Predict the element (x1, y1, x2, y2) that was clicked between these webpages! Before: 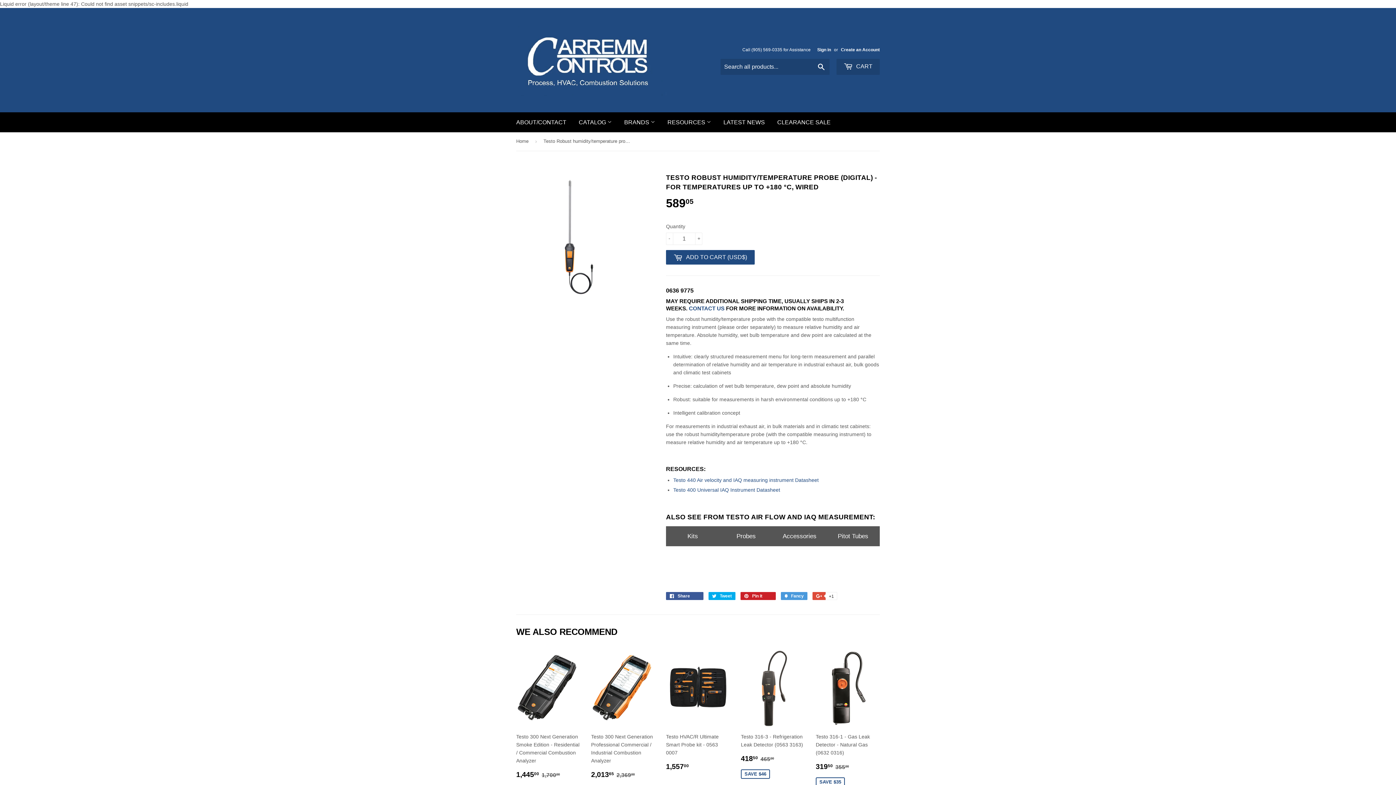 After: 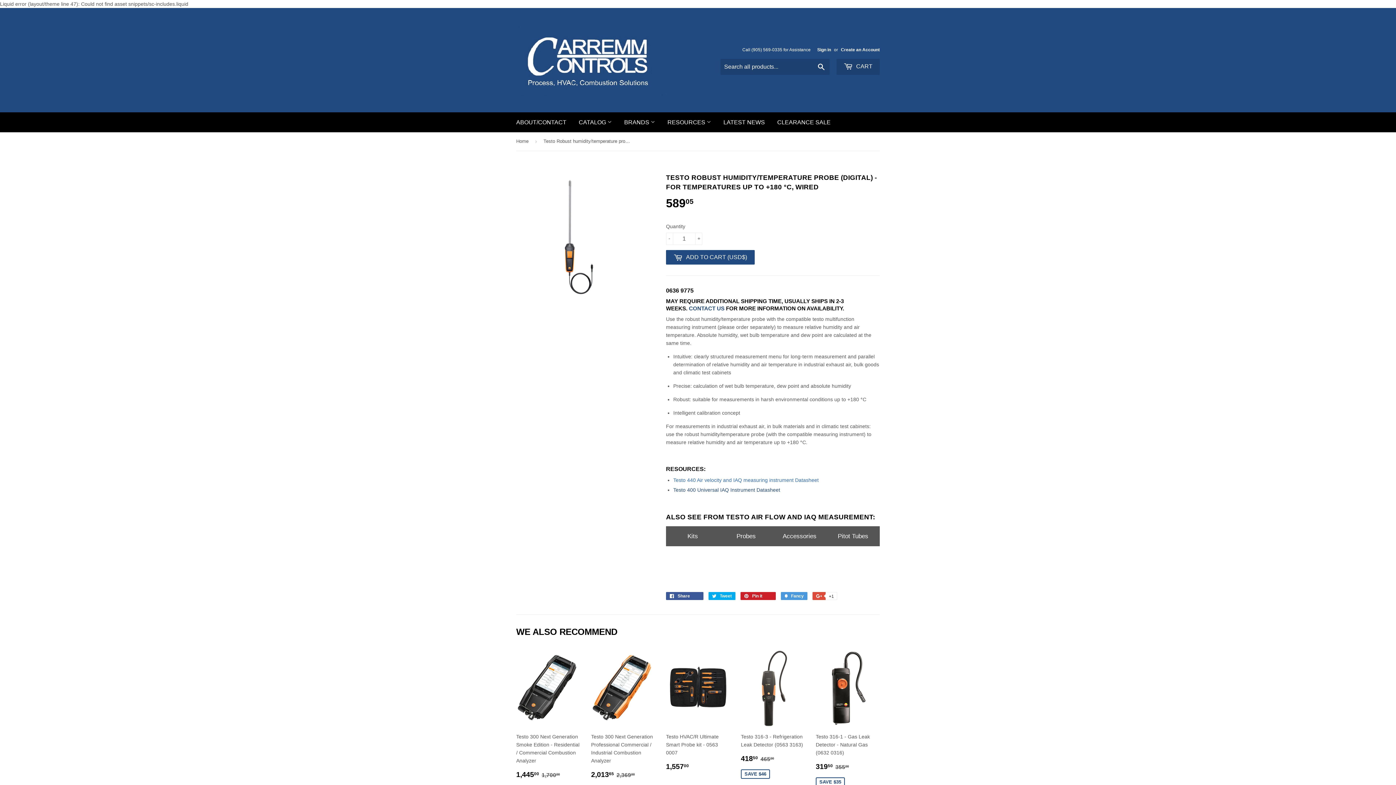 Action: bbox: (673, 477, 818, 483) label: Testo 440 Air velocity and IAQ measuring instrument Datasheet